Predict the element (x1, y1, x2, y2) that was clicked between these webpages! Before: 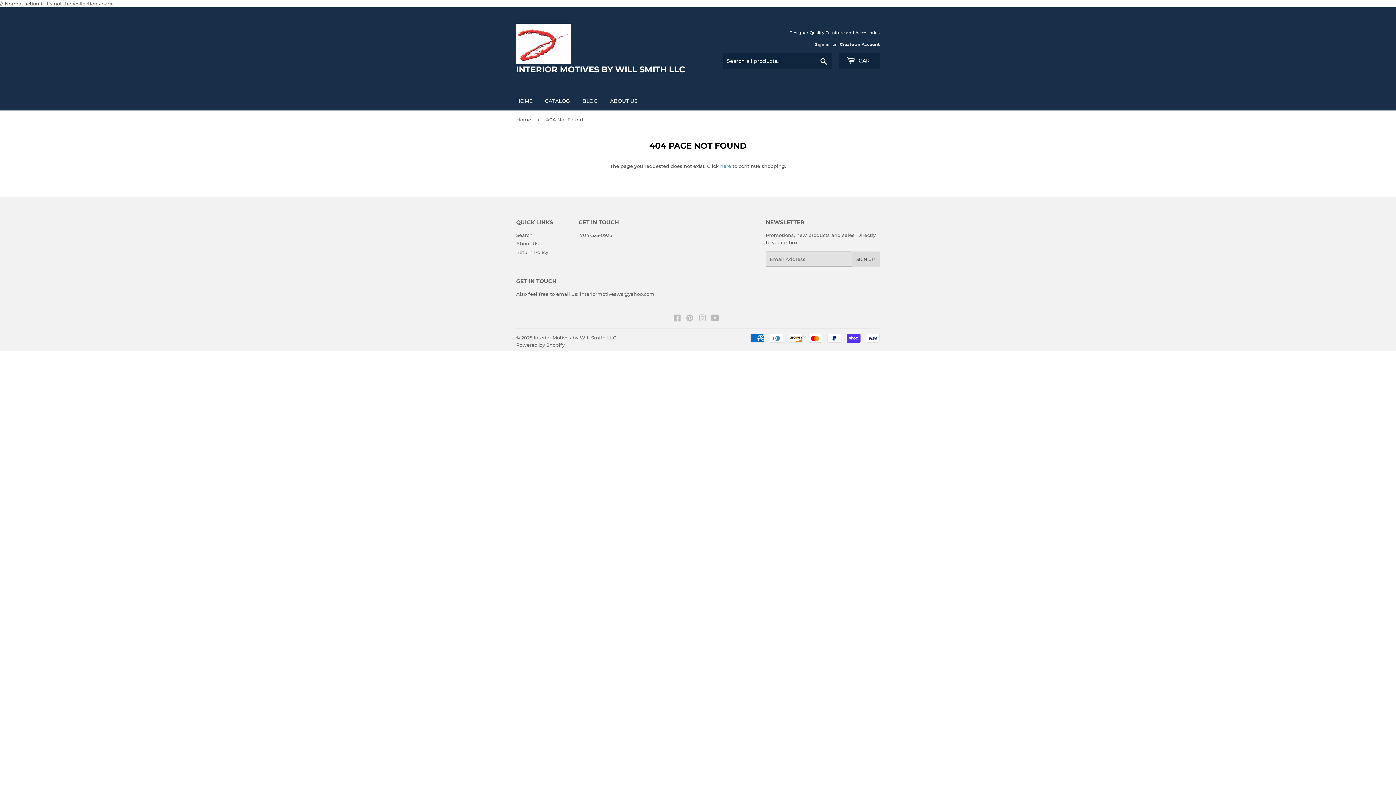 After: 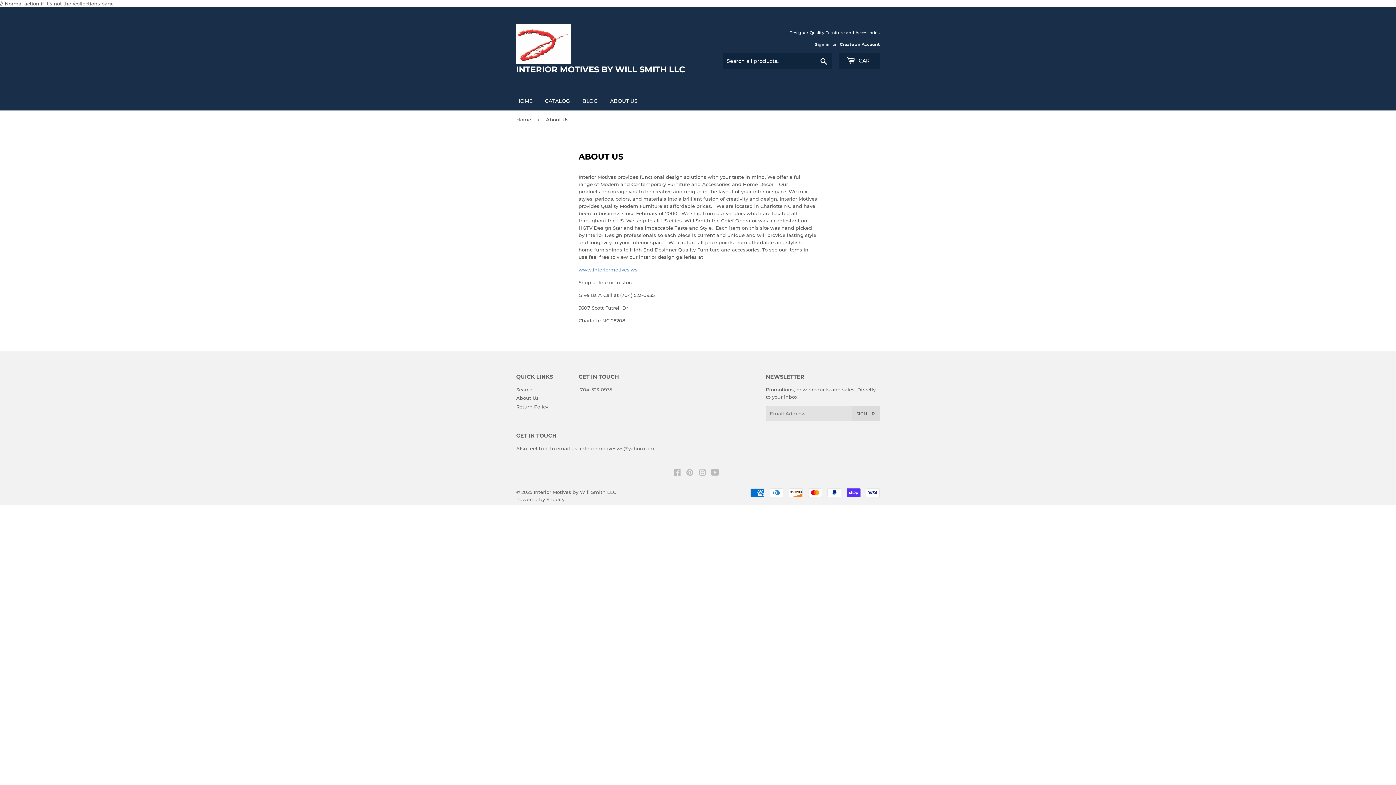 Action: bbox: (516, 240, 538, 246) label: About Us